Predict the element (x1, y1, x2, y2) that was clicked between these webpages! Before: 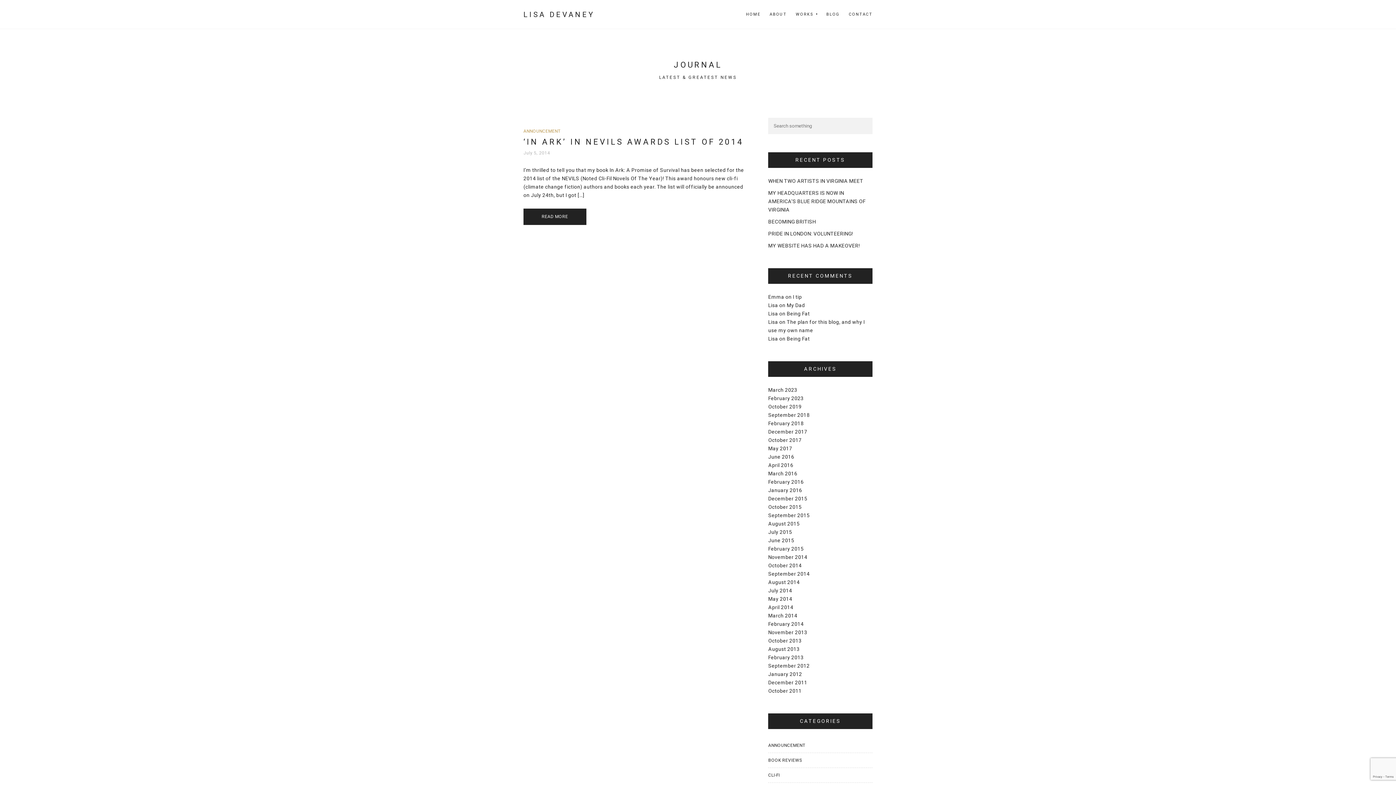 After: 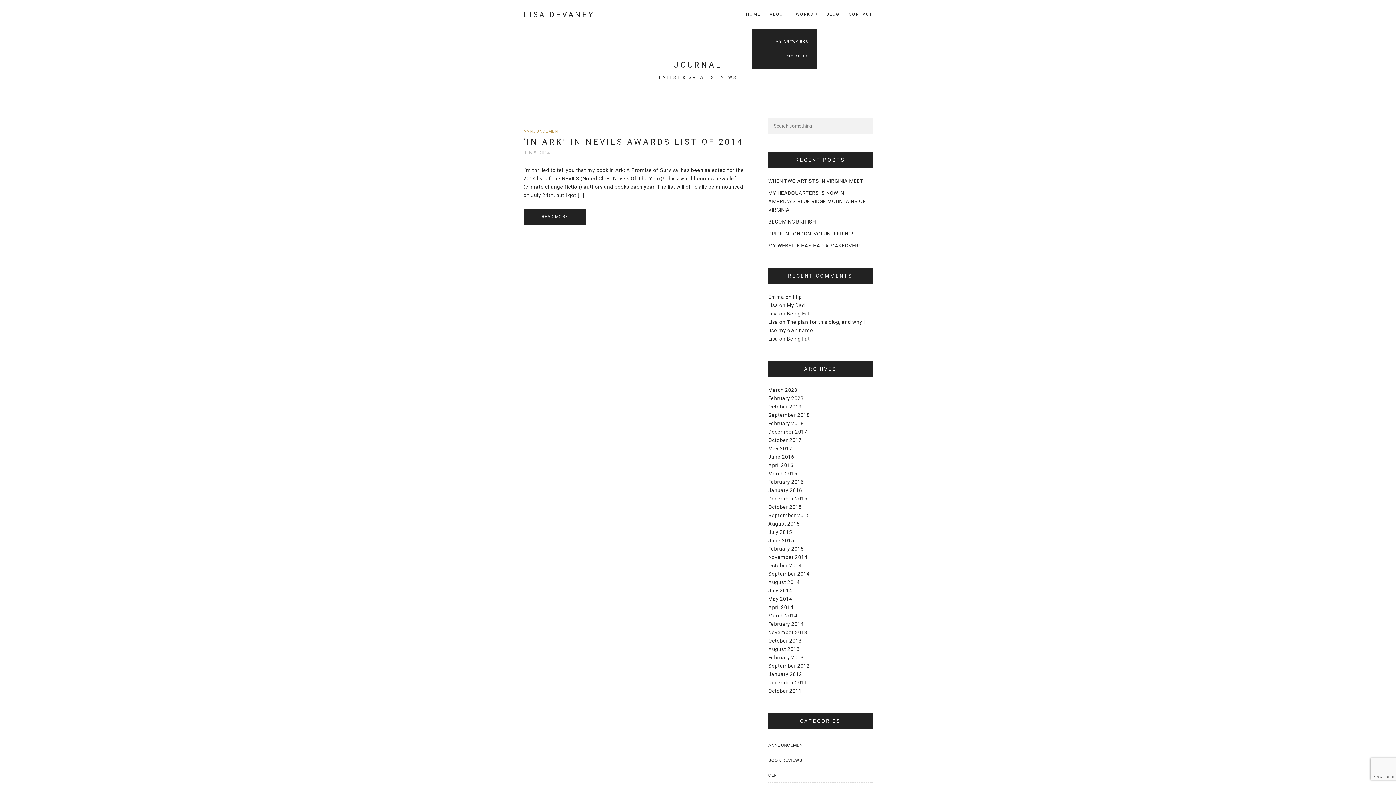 Action: label: WORKS bbox: (796, 0, 817, 29)